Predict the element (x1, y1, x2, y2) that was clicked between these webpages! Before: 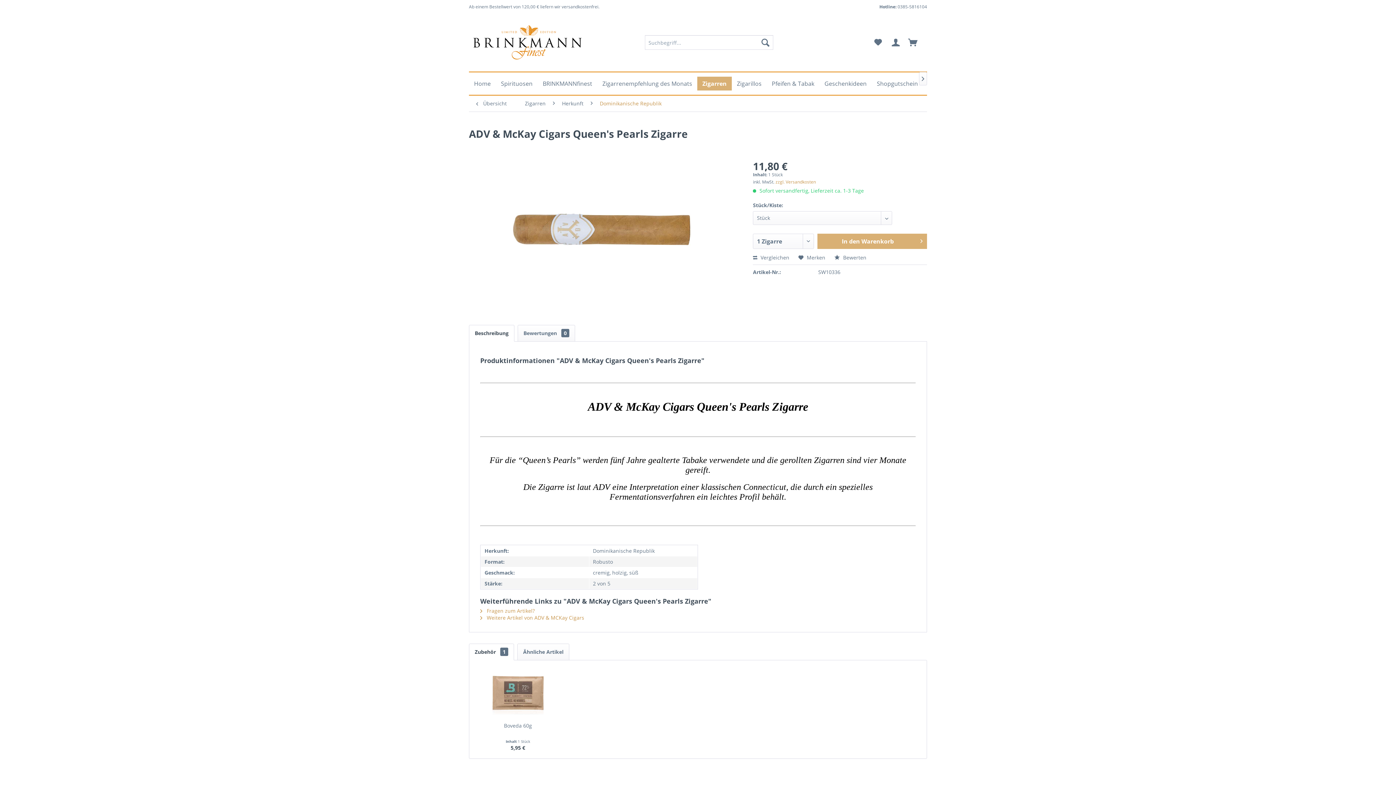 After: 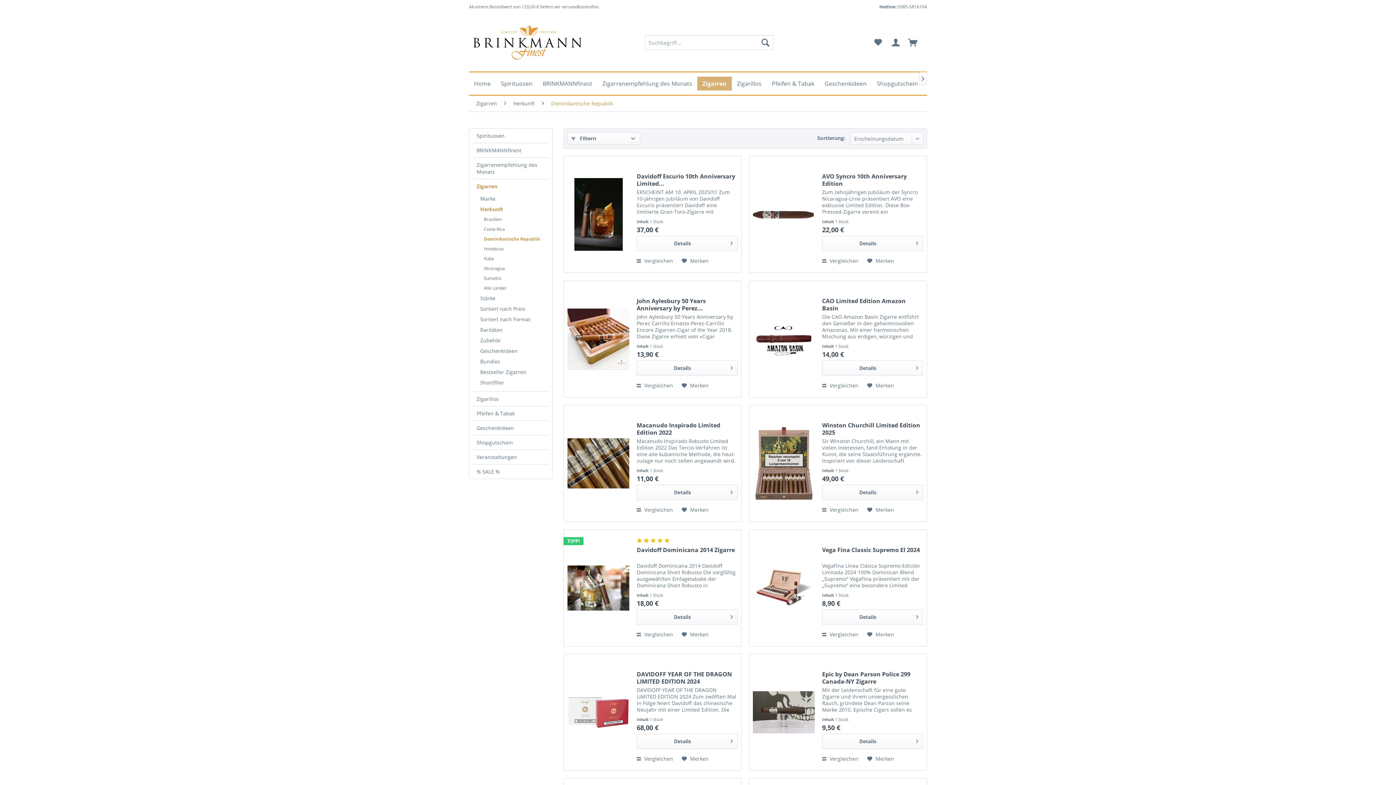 Action: bbox: (596, 95, 665, 111) label: Dominikanische Republik